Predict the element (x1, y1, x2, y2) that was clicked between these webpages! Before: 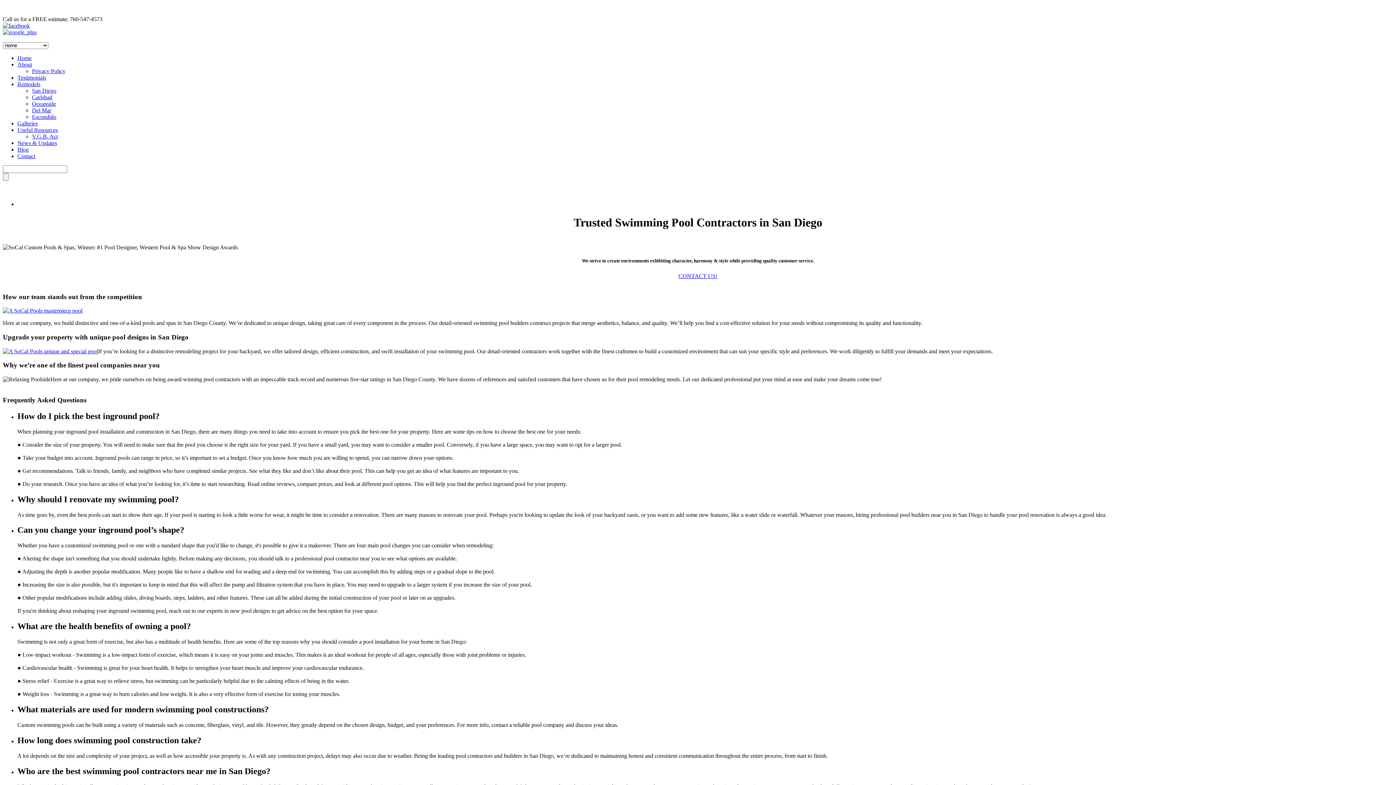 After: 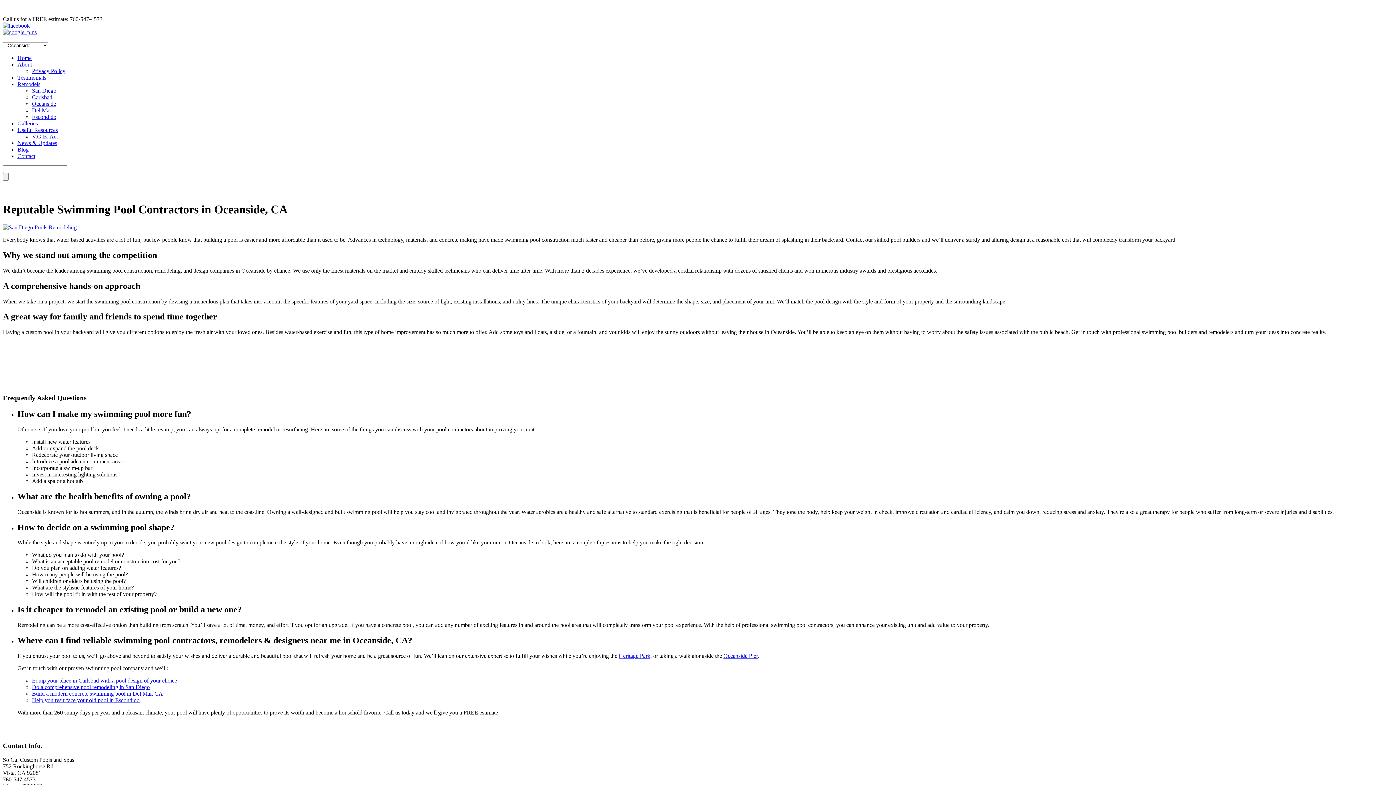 Action: label: Oceanside bbox: (32, 100, 56, 106)